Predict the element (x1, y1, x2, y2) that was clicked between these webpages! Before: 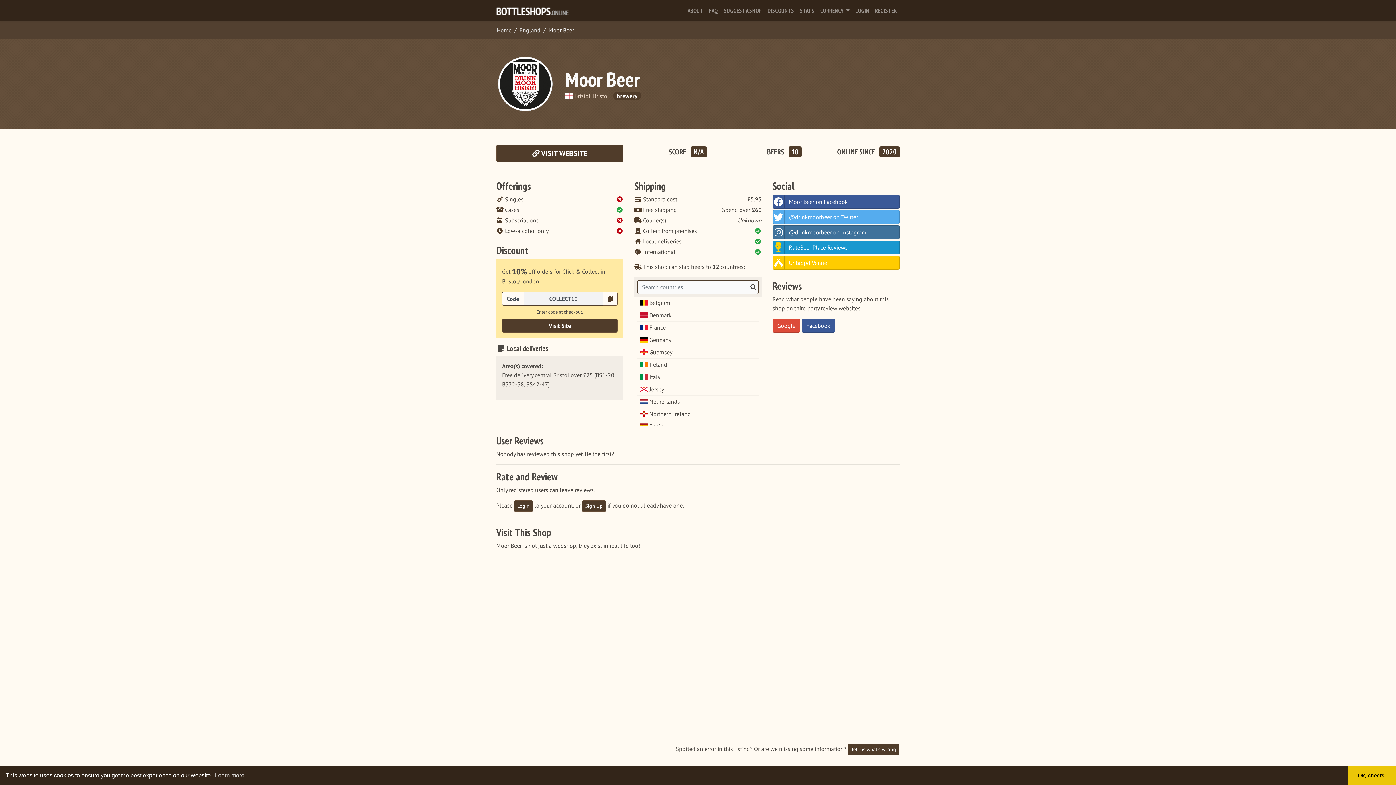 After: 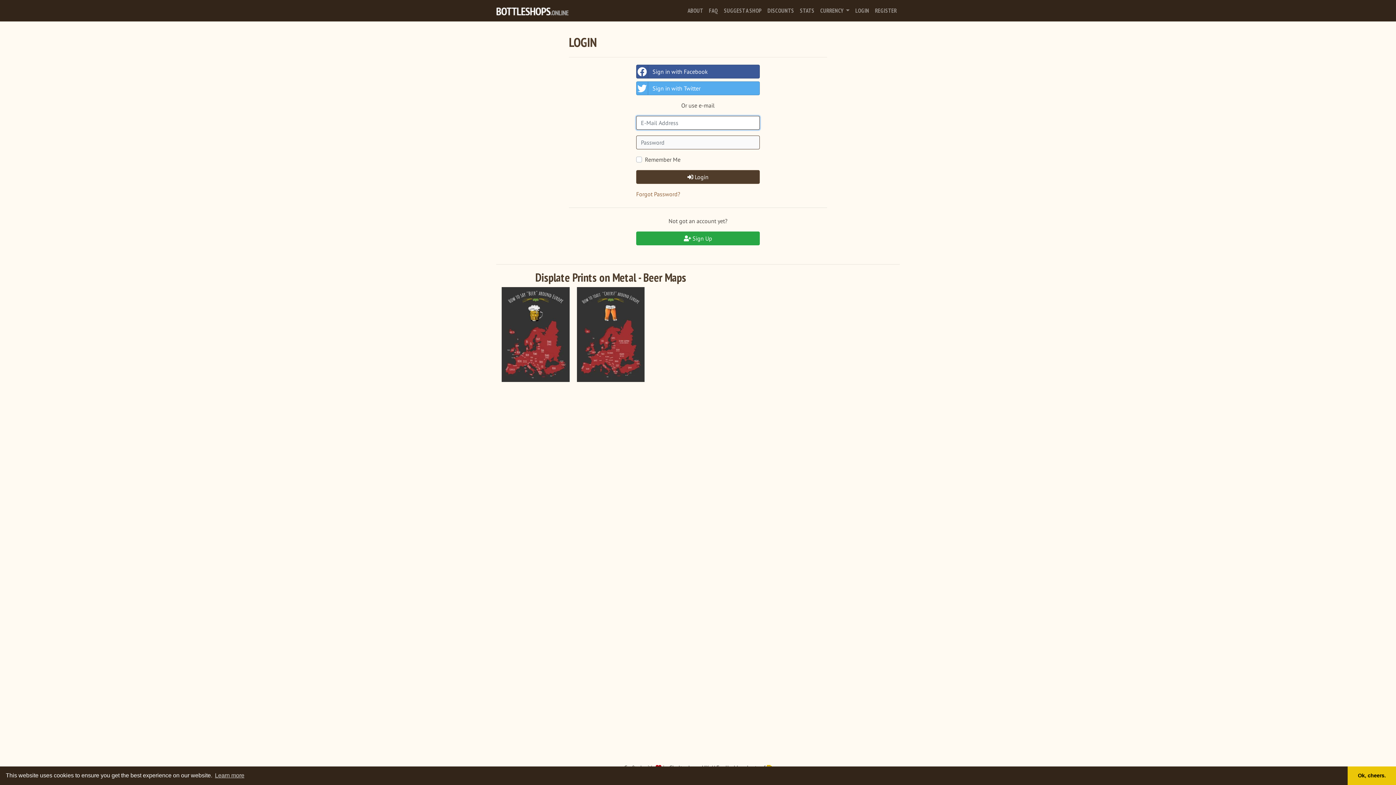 Action: label: Login bbox: (514, 500, 533, 512)